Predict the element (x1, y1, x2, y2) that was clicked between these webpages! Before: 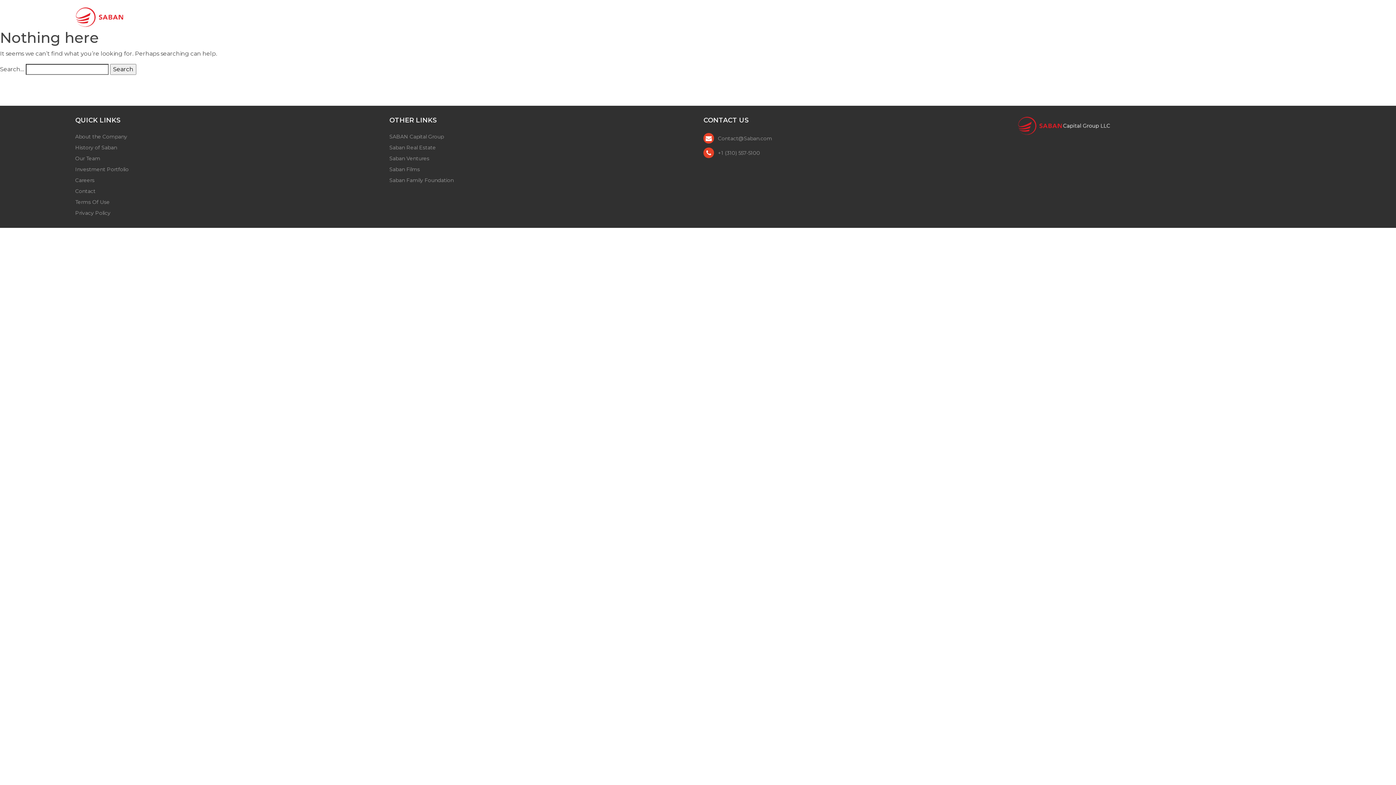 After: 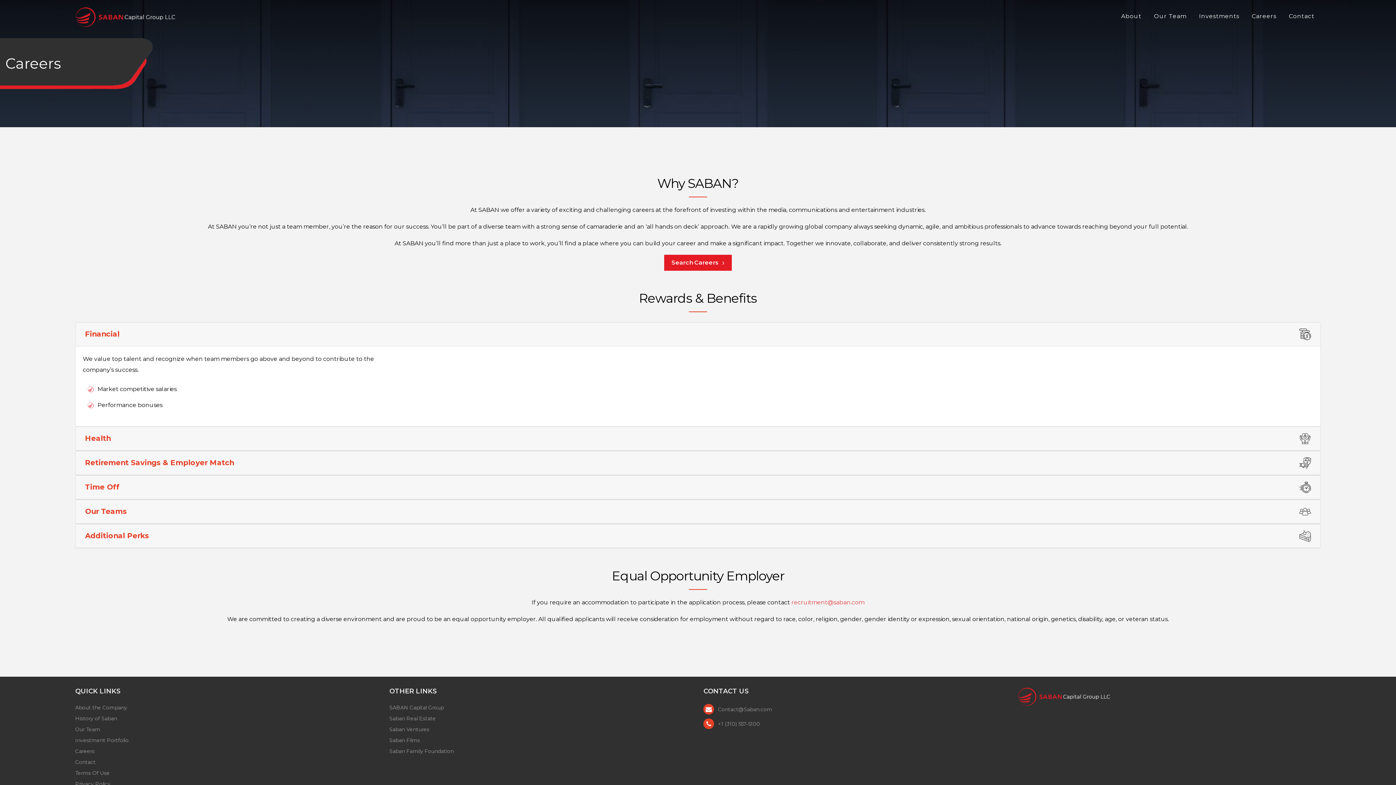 Action: bbox: (75, 177, 94, 183) label: Careers